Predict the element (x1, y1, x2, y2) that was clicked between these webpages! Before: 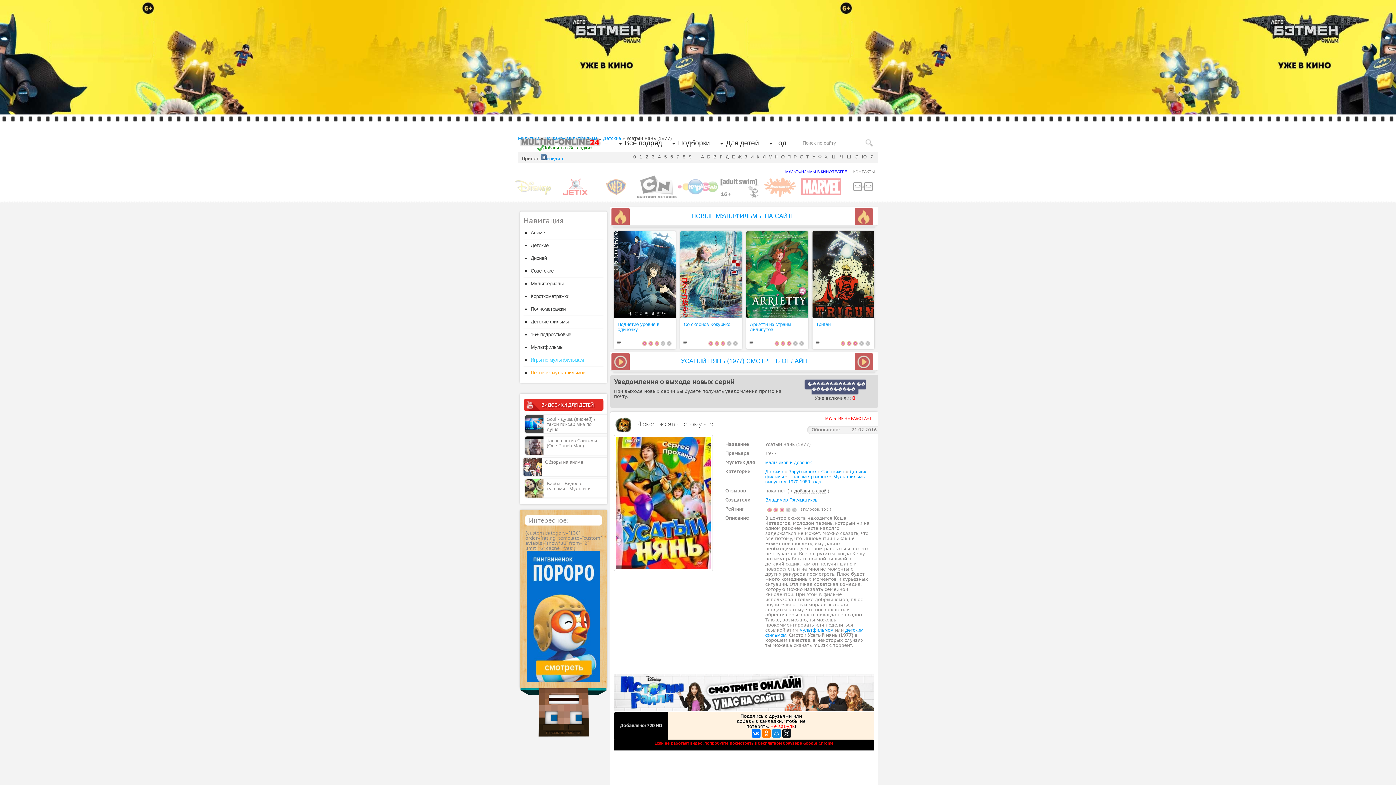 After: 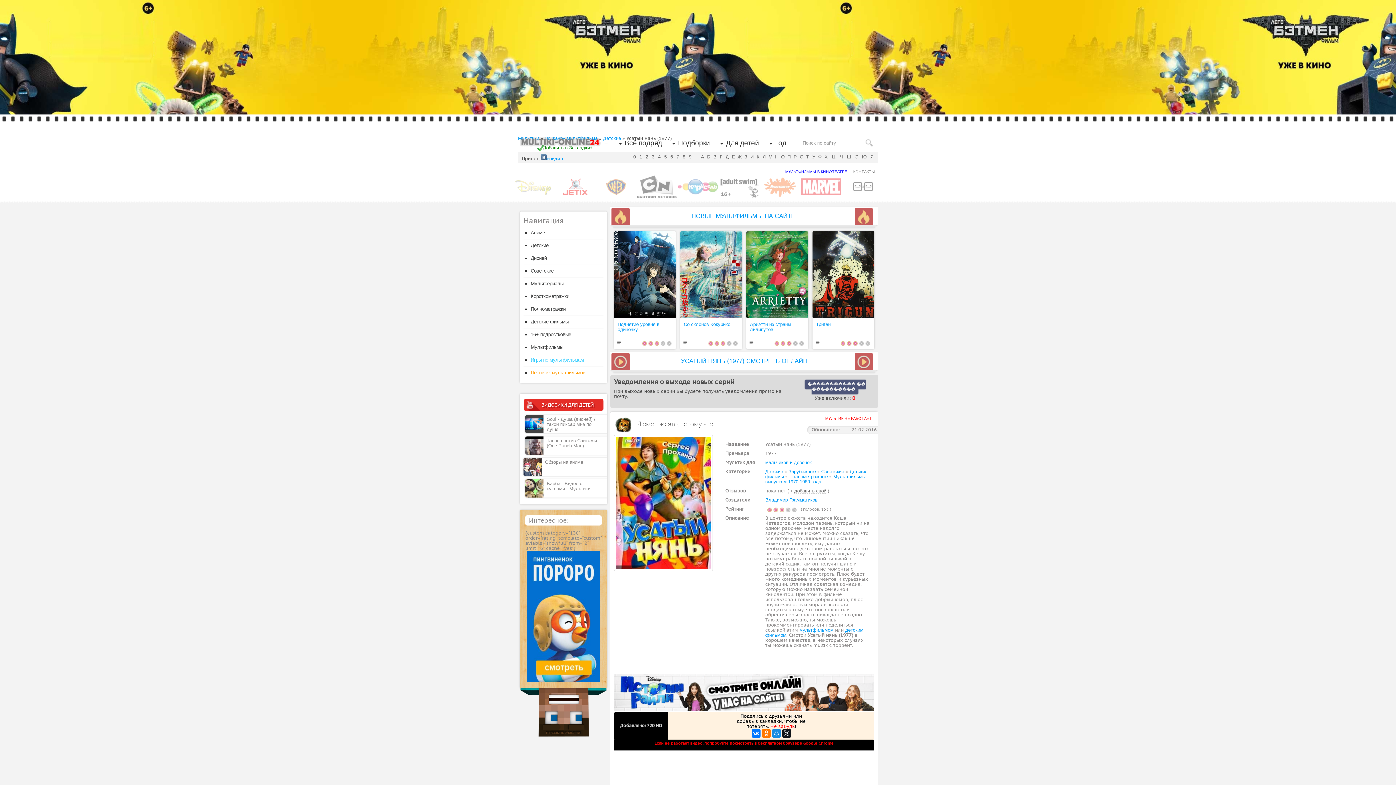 Action: bbox: (541, 156, 546, 161)